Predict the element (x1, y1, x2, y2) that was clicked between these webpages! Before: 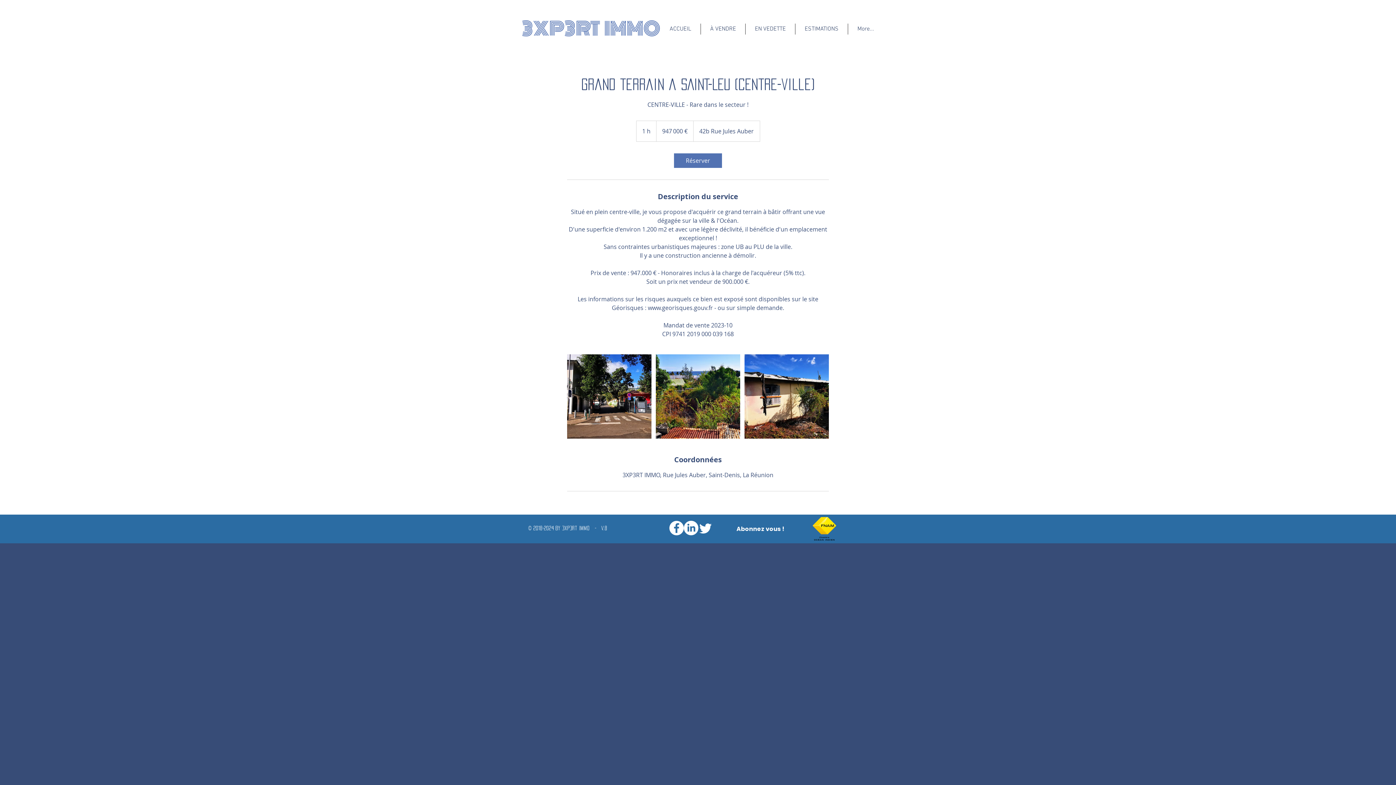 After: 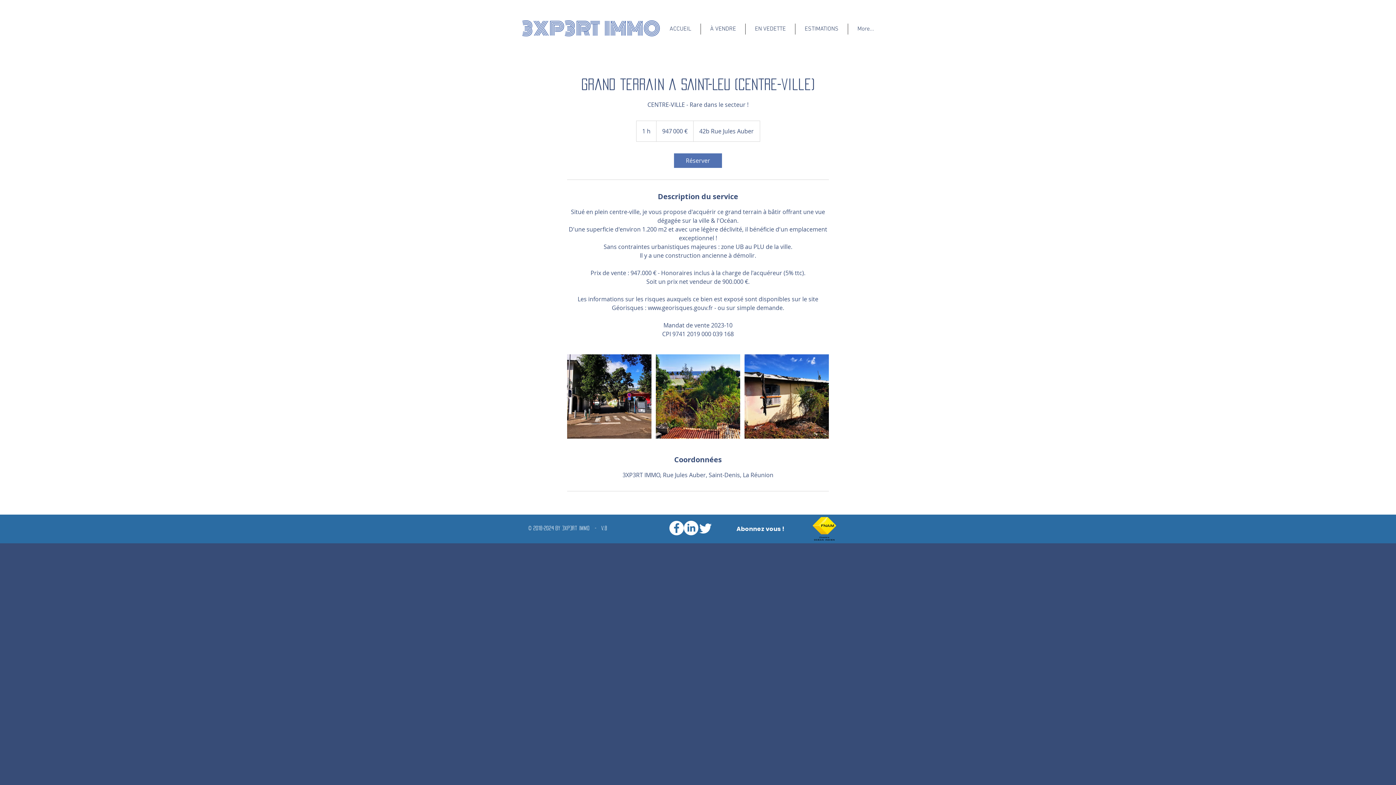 Action: label: Twitter bbox: (698, 521, 713, 535)